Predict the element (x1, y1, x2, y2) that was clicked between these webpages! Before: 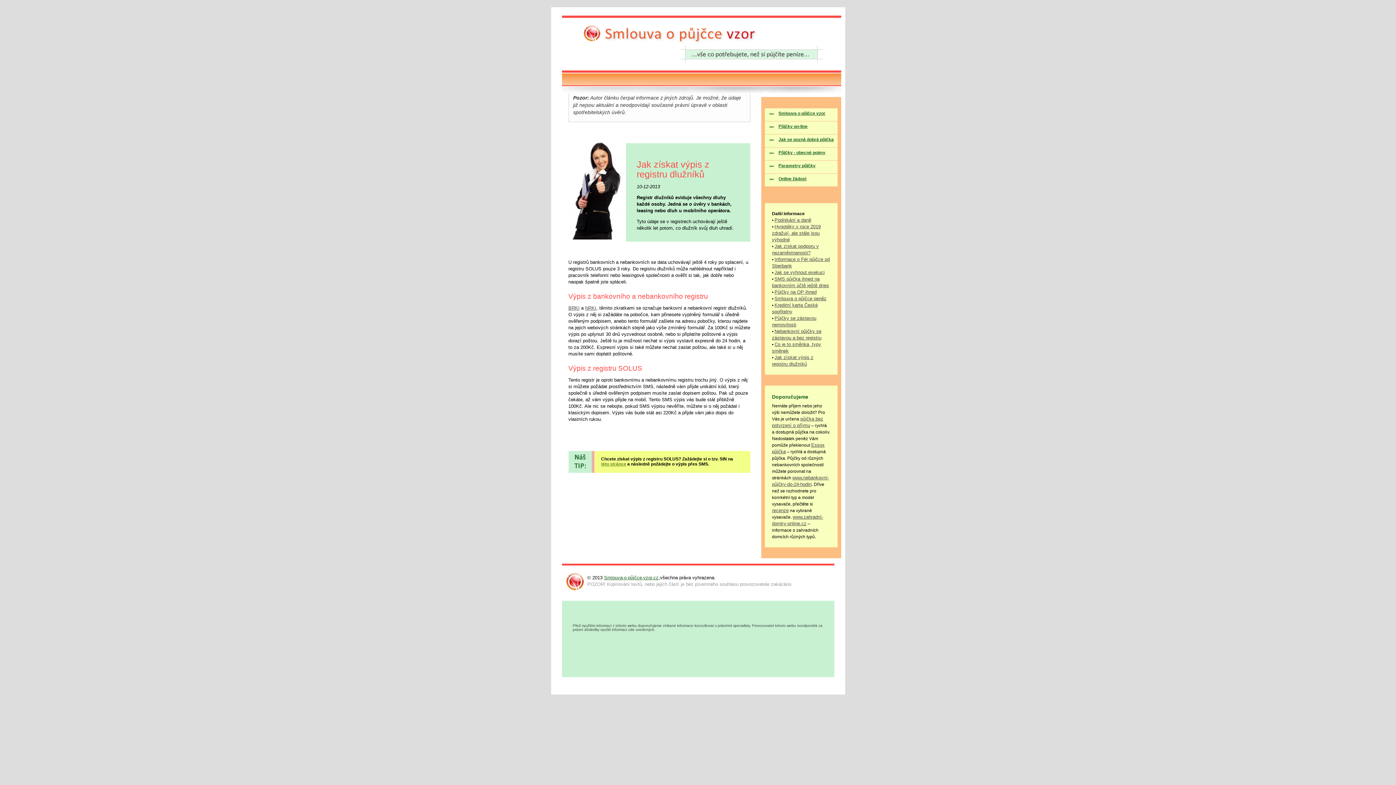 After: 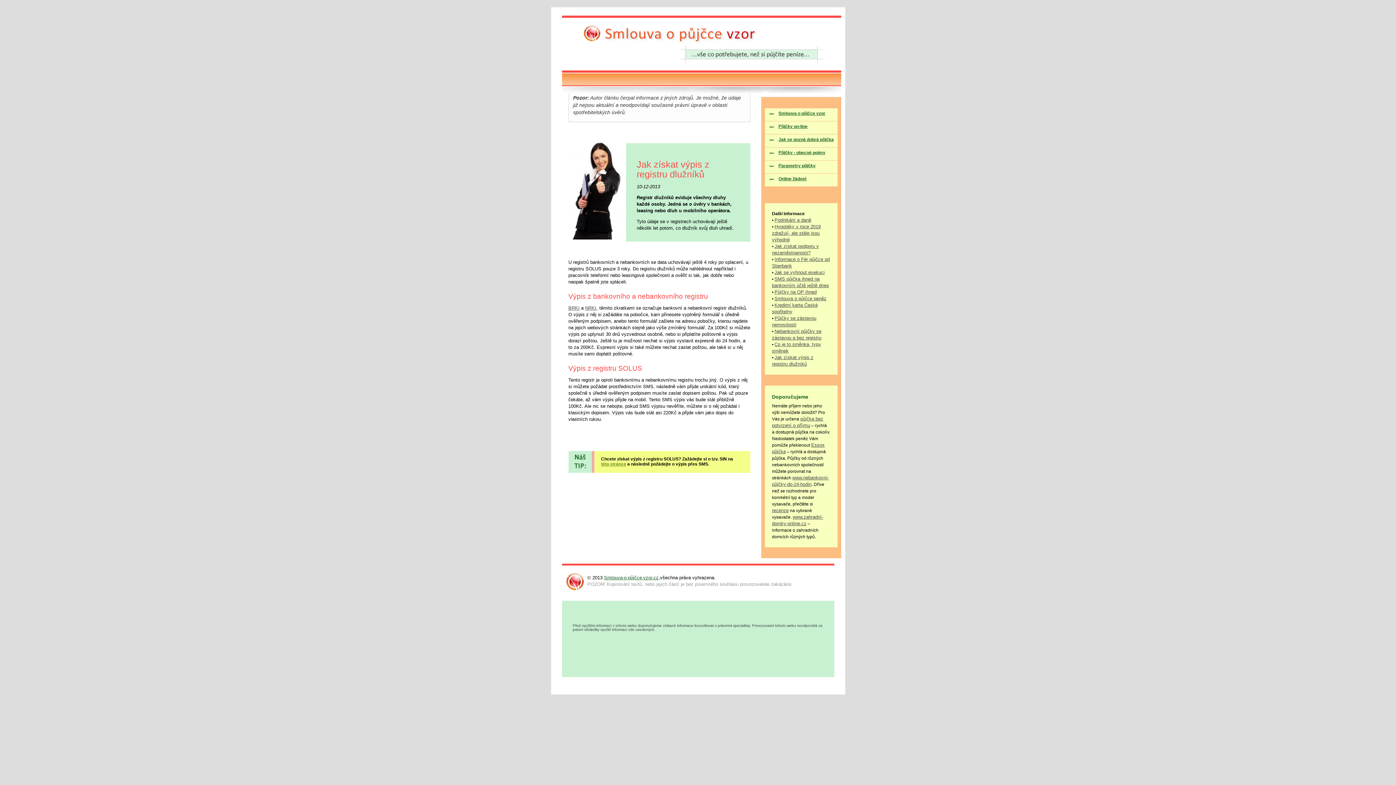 Action: bbox: (568, 305, 579, 310) label: BRKI